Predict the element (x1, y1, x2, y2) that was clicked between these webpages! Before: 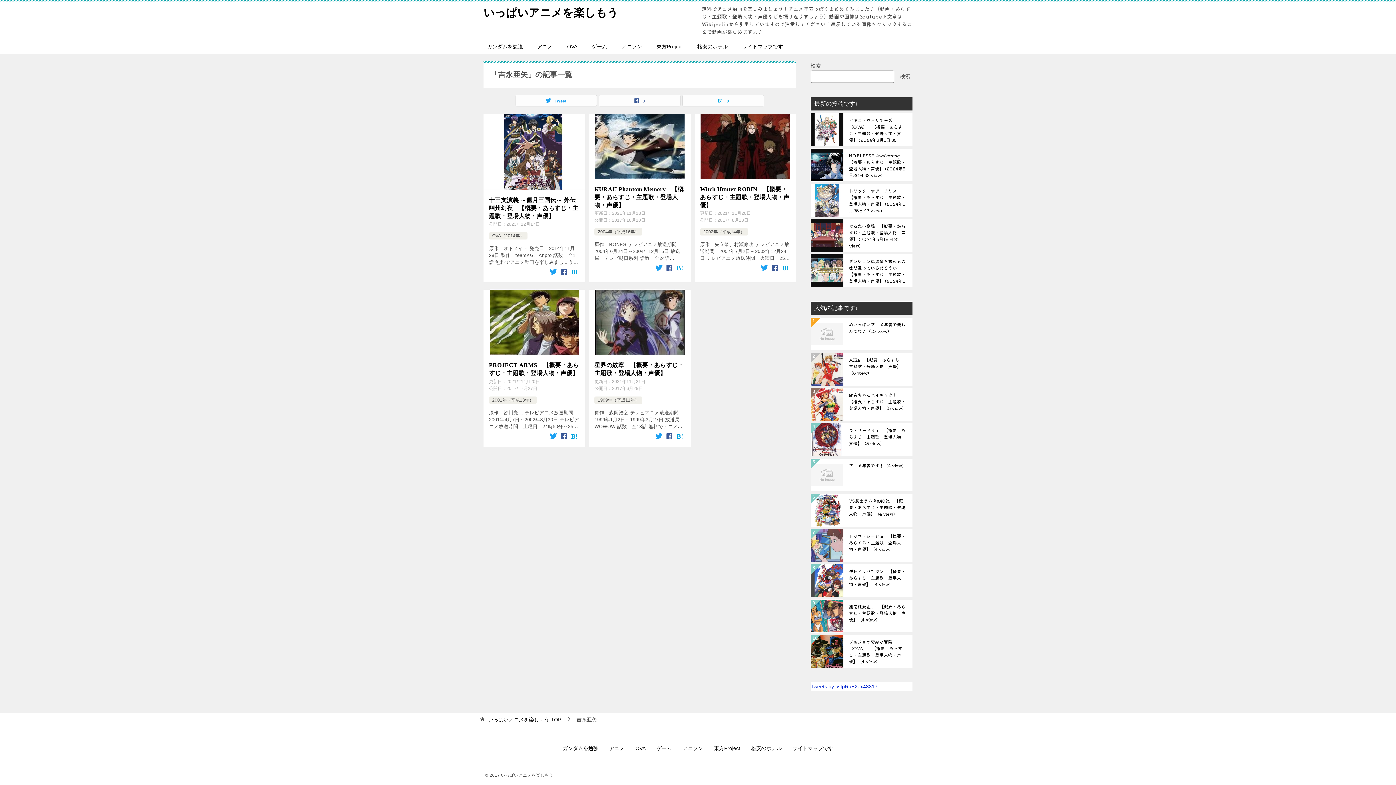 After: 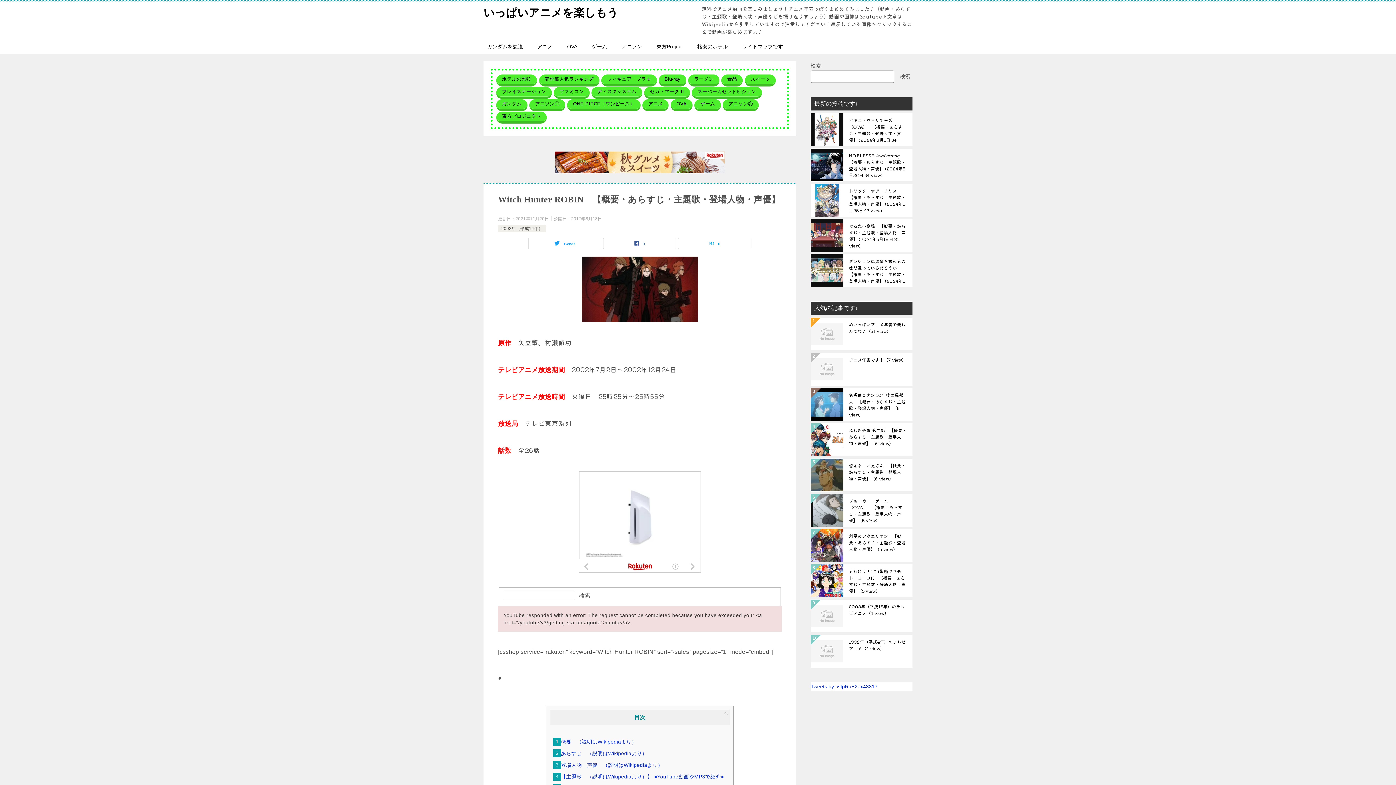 Action: bbox: (700, 185, 790, 209) label: Witch Hunter ROBIN　【概要・あらすじ・主題歌・登場人物・声優】